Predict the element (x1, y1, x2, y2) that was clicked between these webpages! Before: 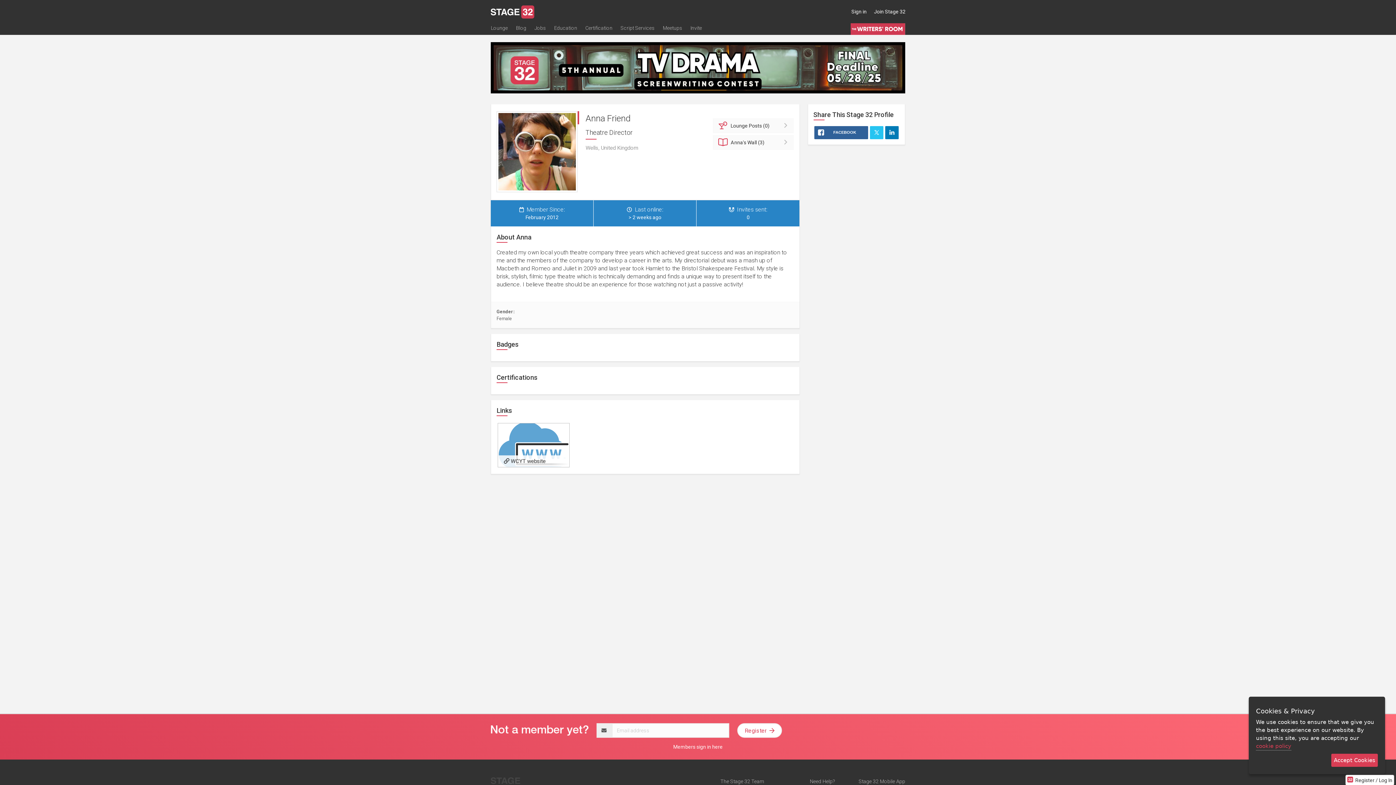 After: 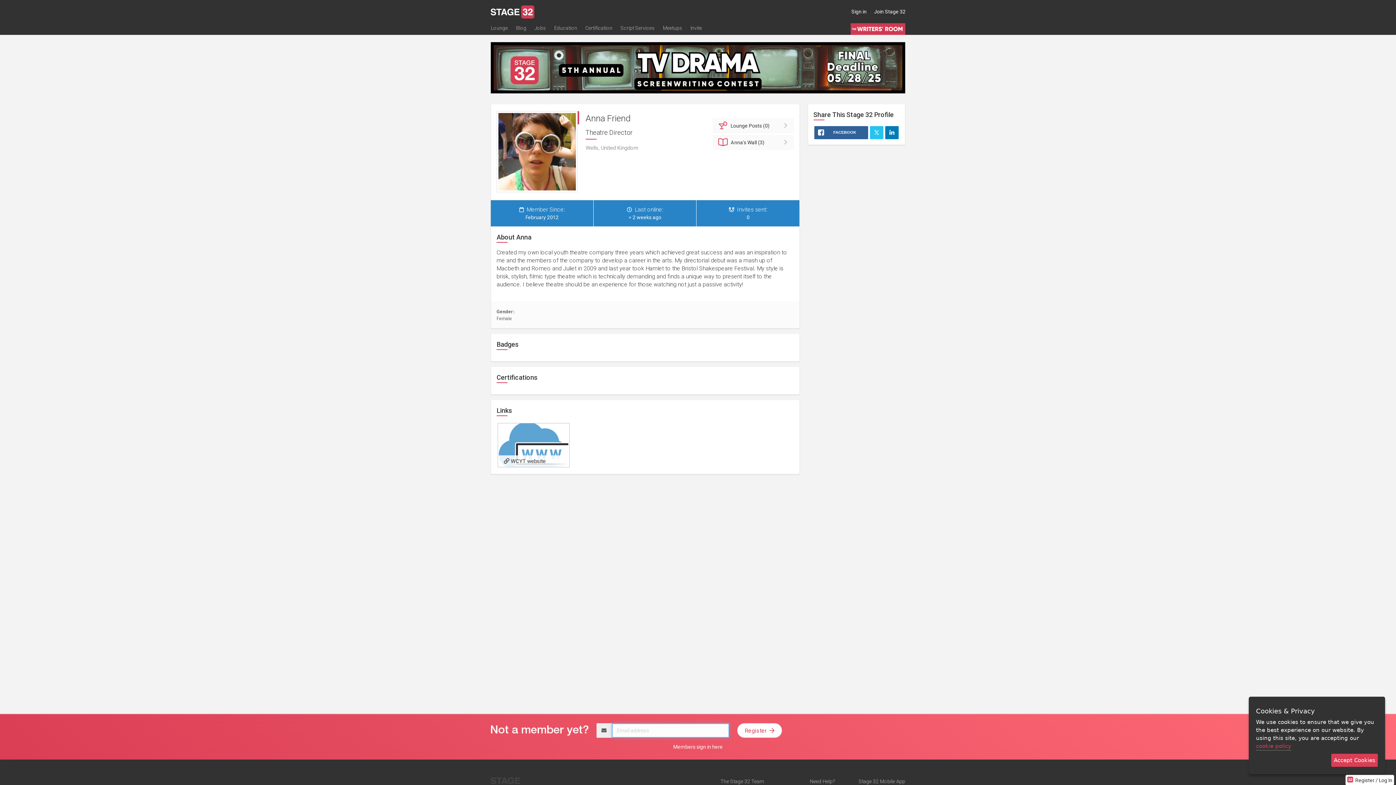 Action: label: Register  bbox: (737, 723, 782, 738)